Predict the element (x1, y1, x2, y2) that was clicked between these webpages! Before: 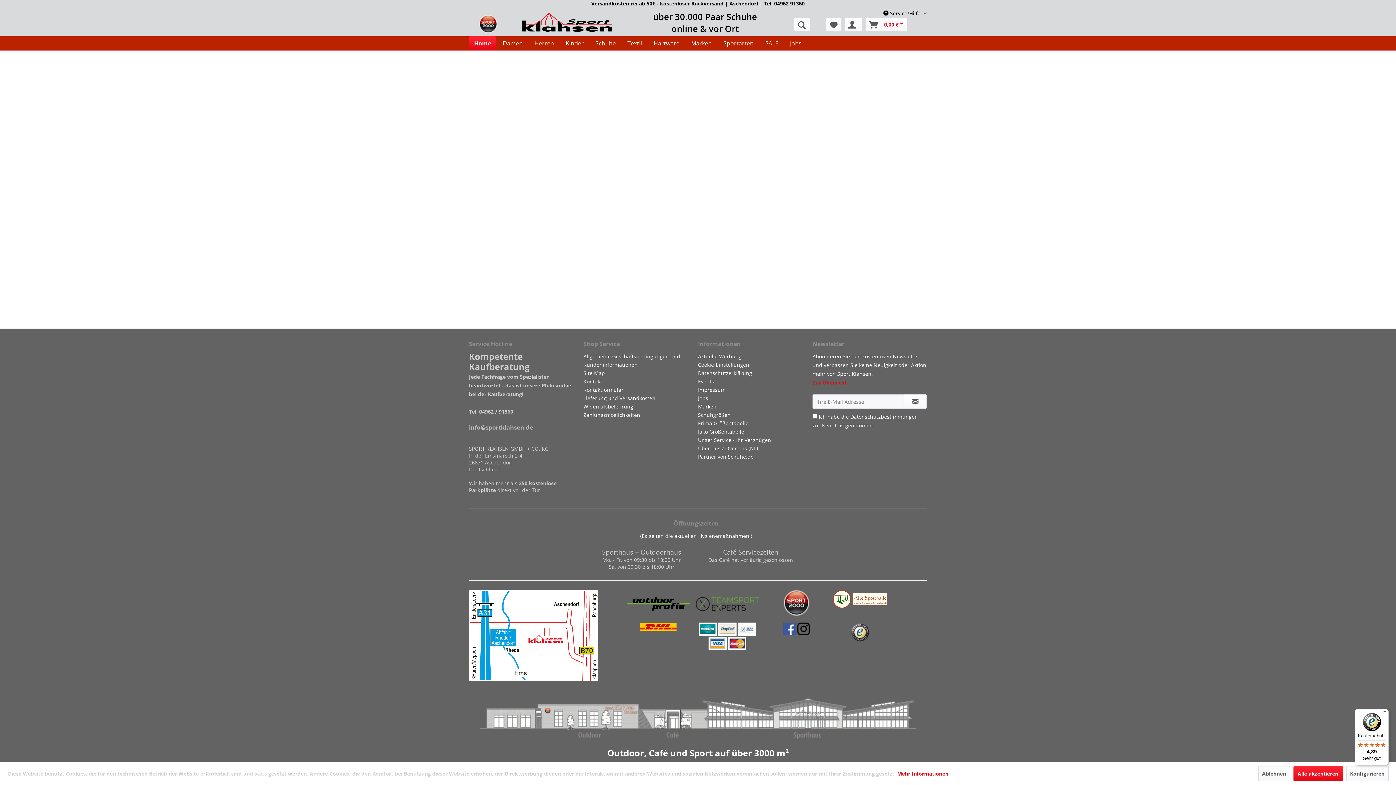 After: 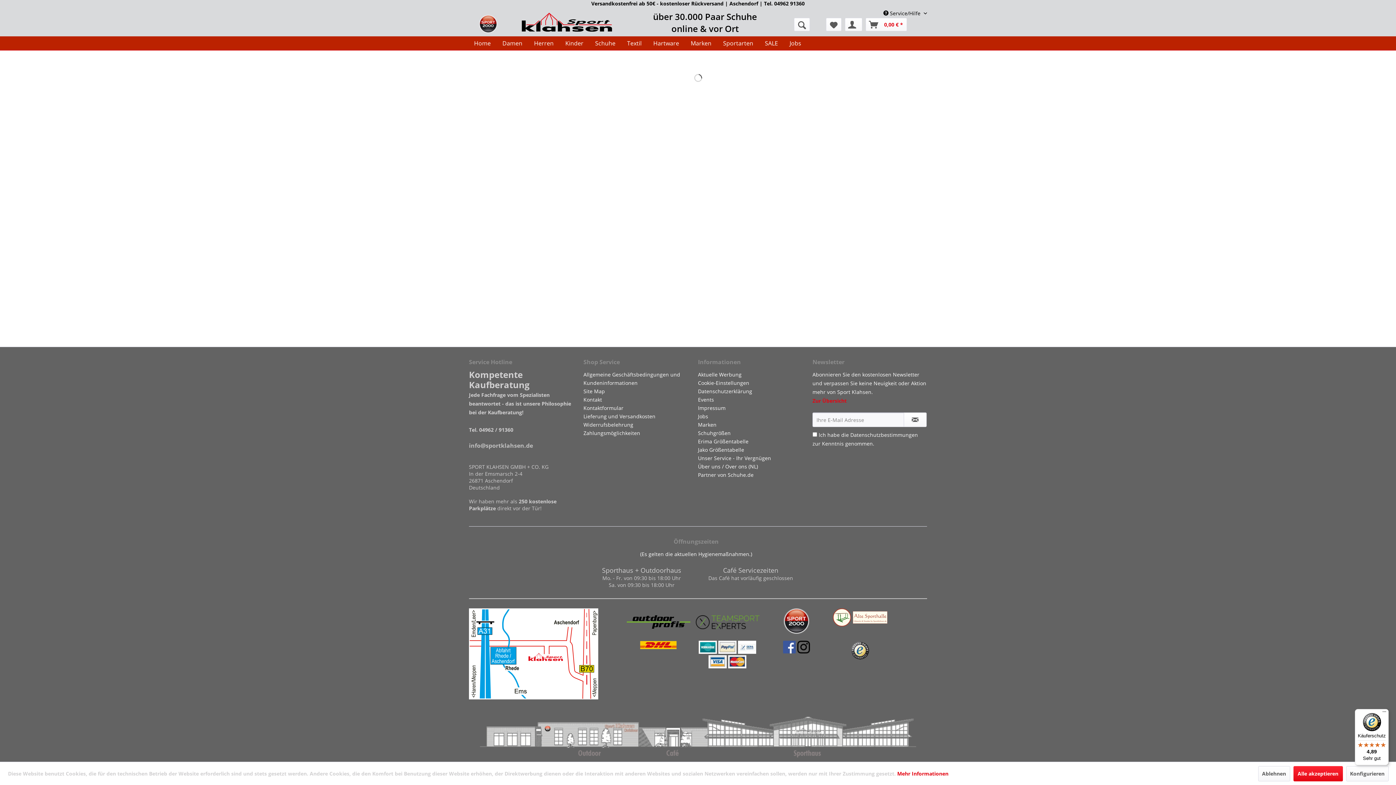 Action: bbox: (686, 36, 717, 50) label: Marken